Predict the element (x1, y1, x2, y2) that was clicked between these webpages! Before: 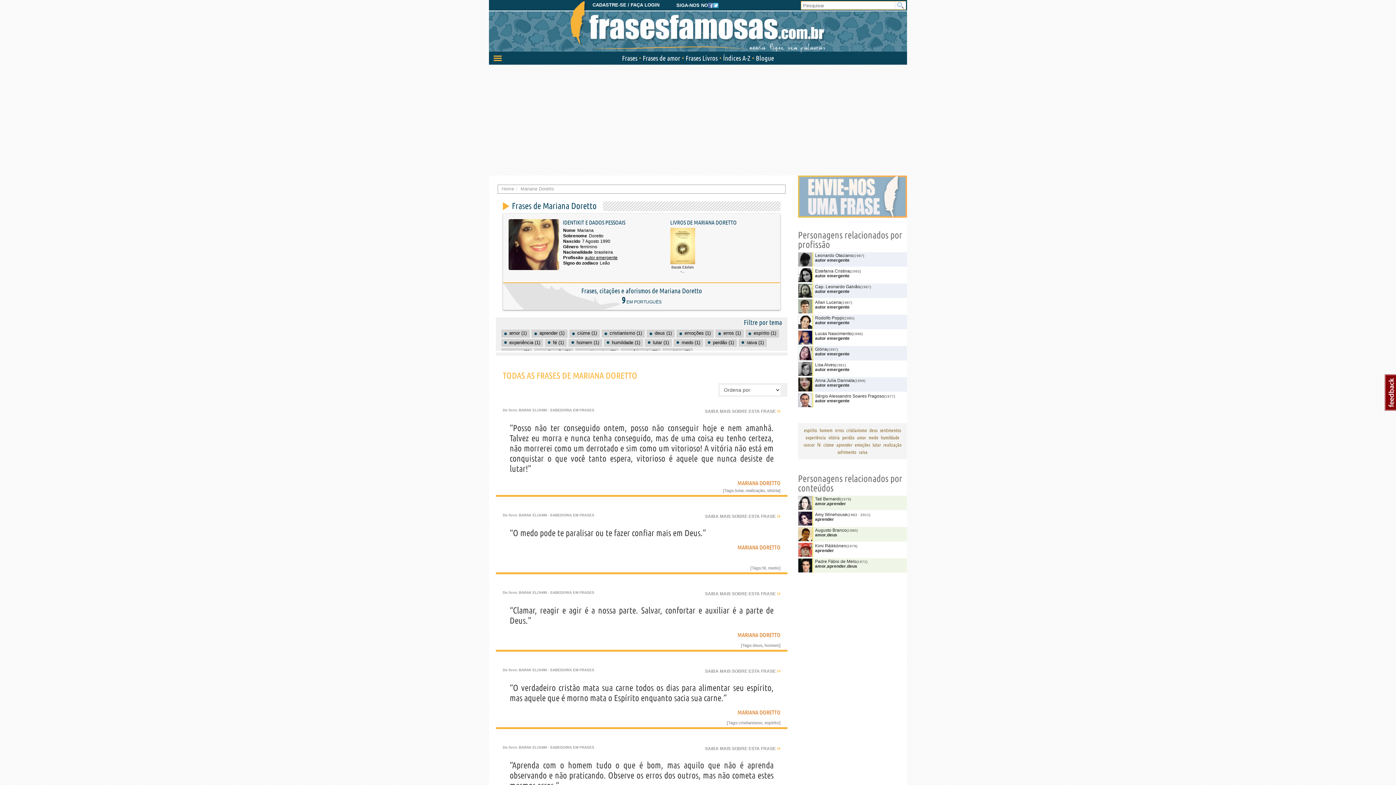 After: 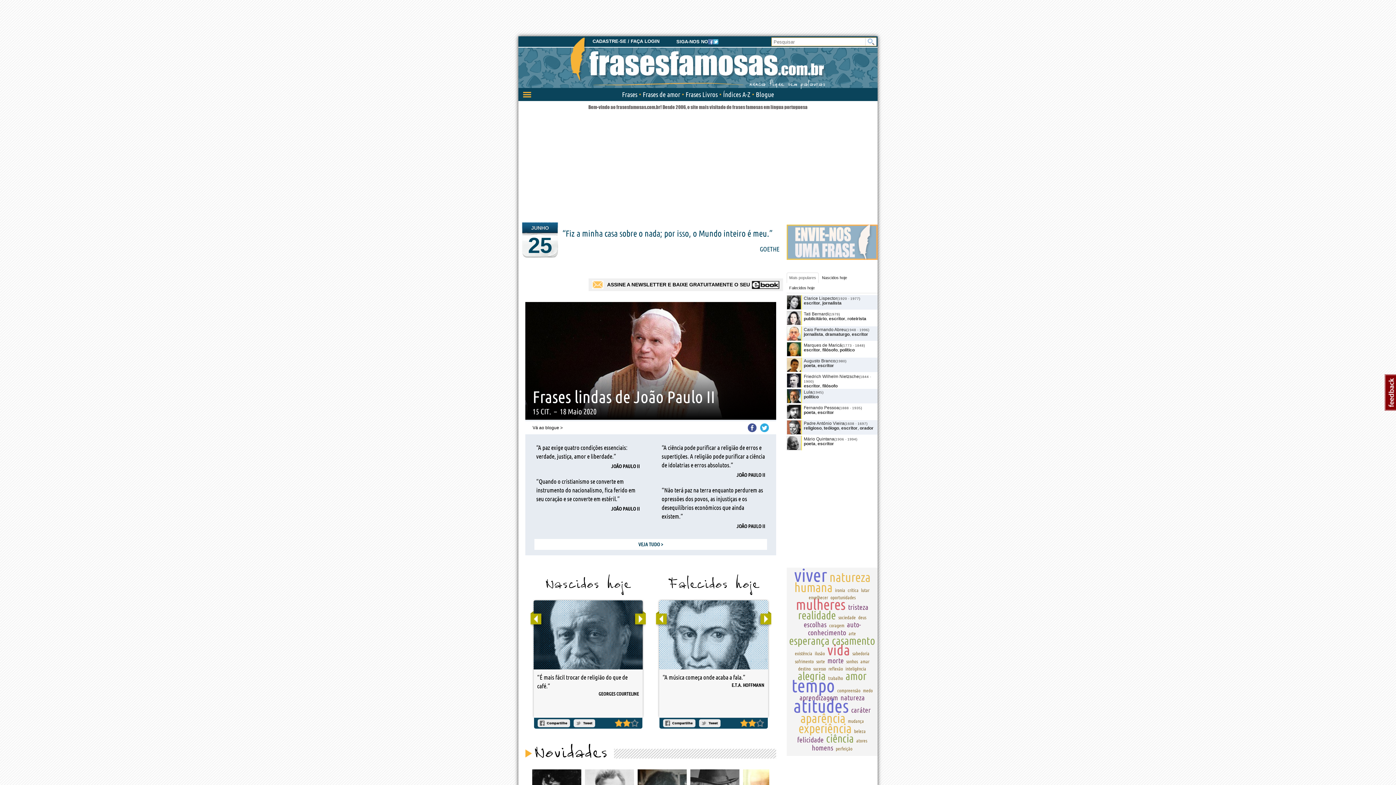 Action: bbox: (570, 0, 825, 53)